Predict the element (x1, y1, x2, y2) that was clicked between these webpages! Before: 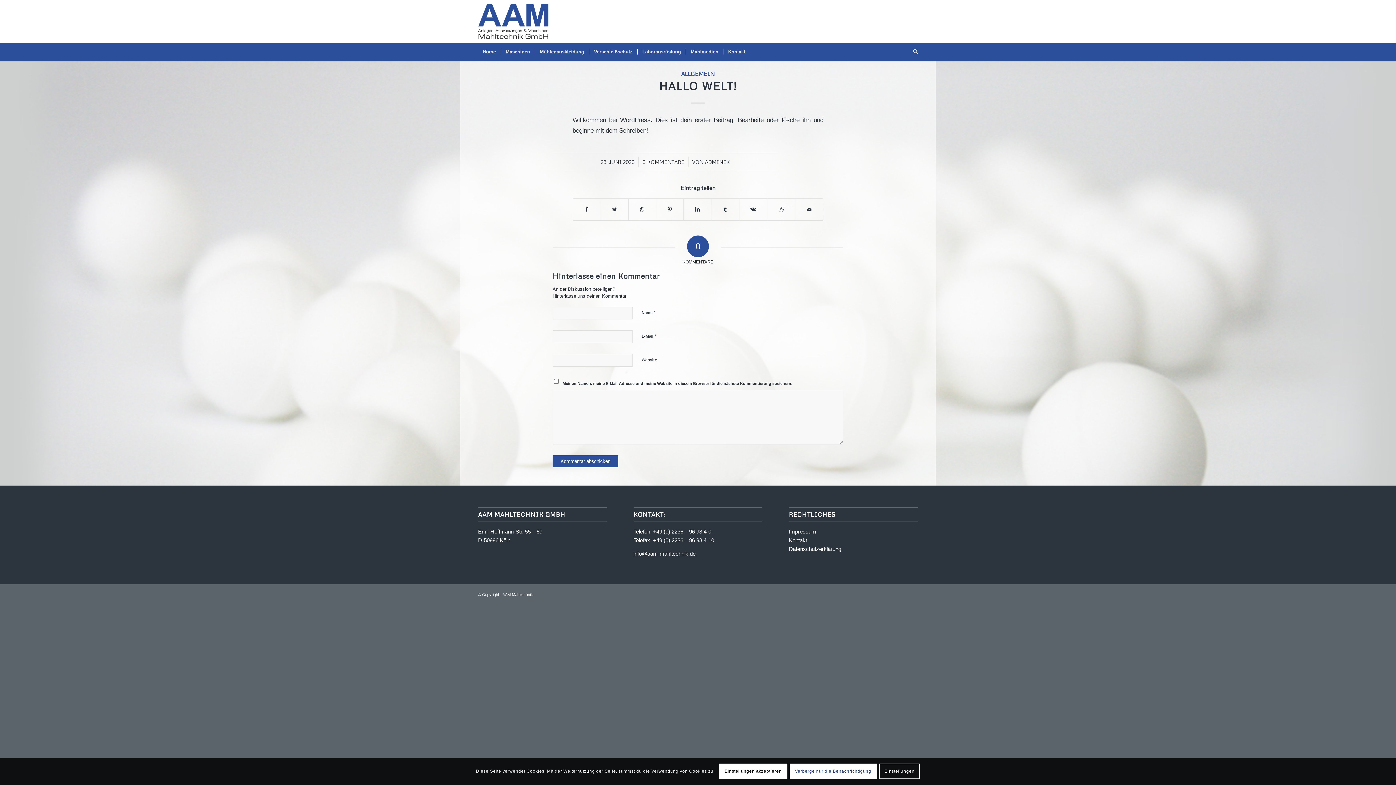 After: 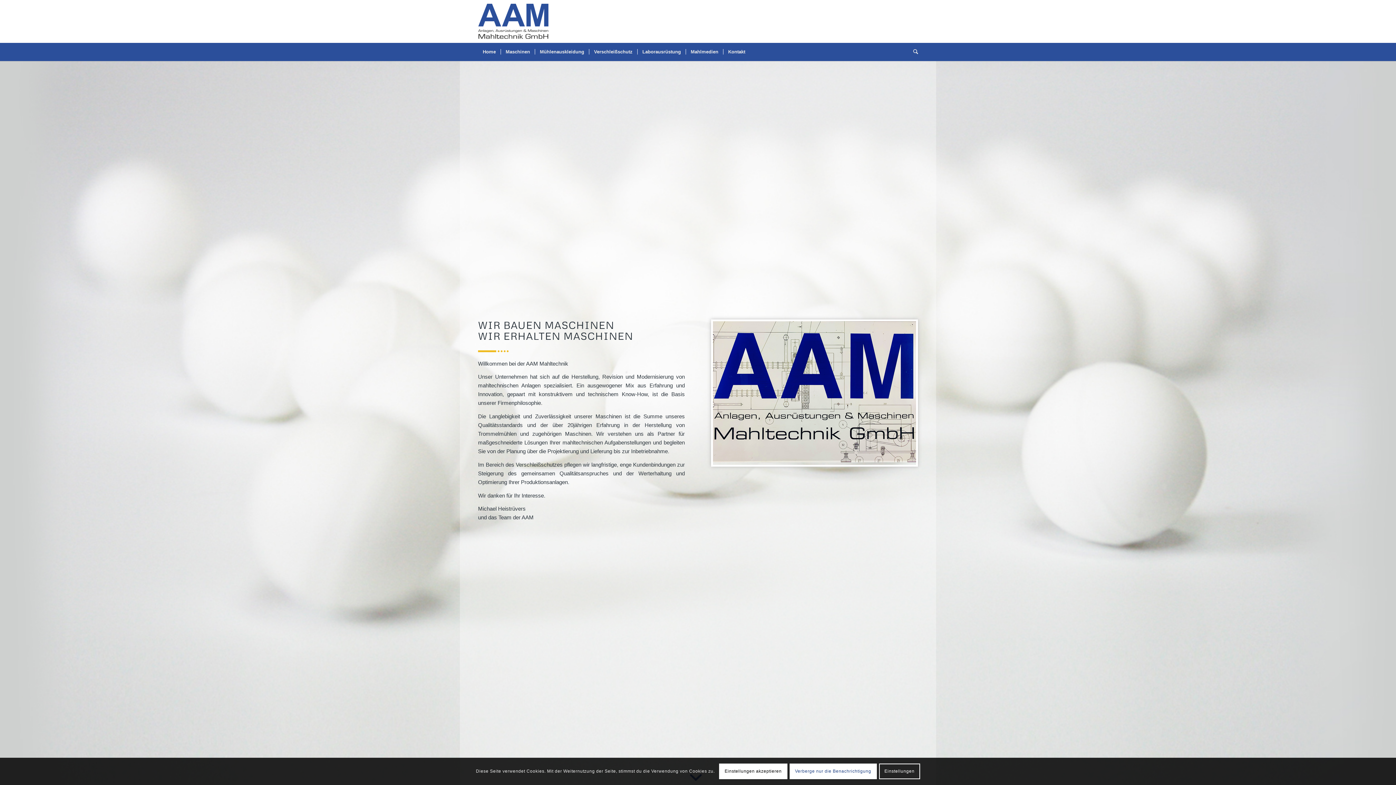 Action: bbox: (478, 0, 549, 42)